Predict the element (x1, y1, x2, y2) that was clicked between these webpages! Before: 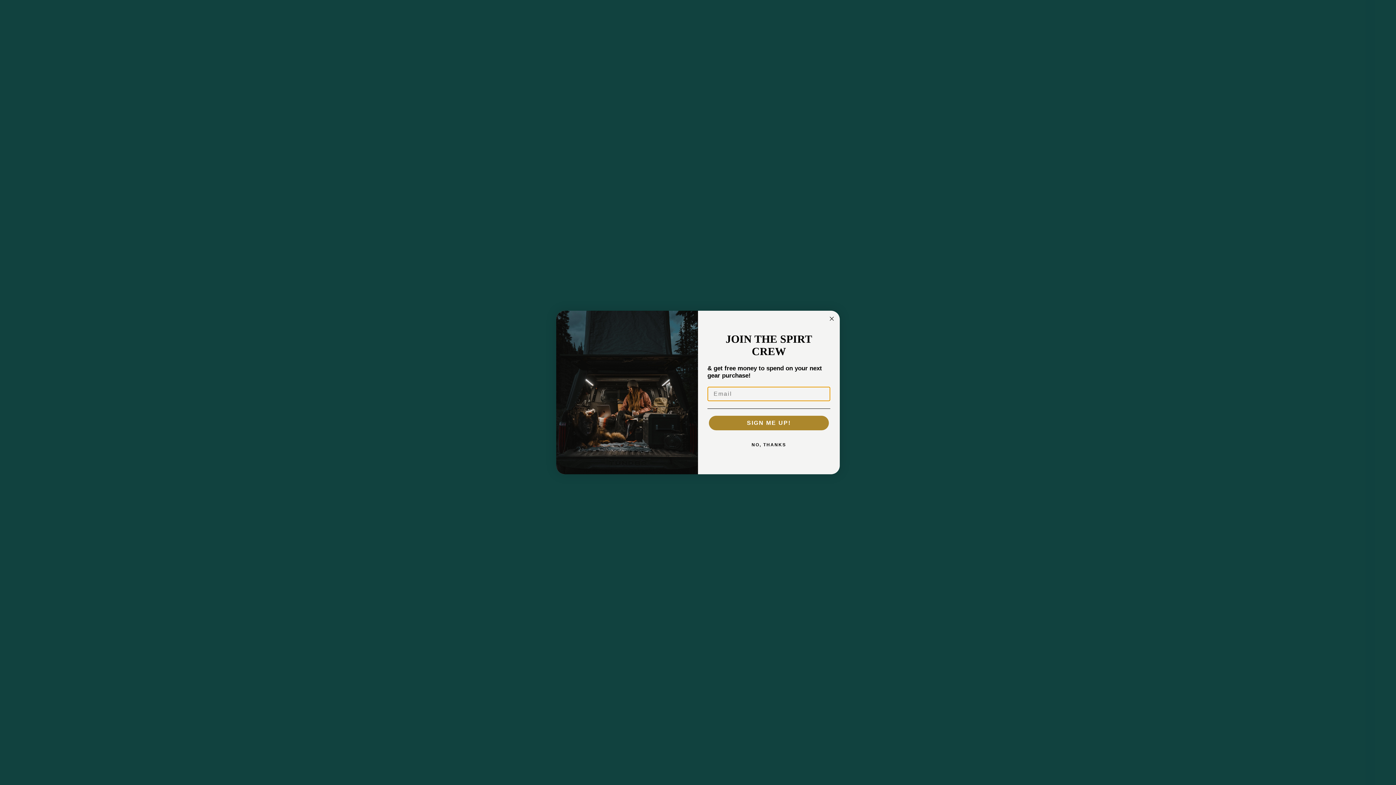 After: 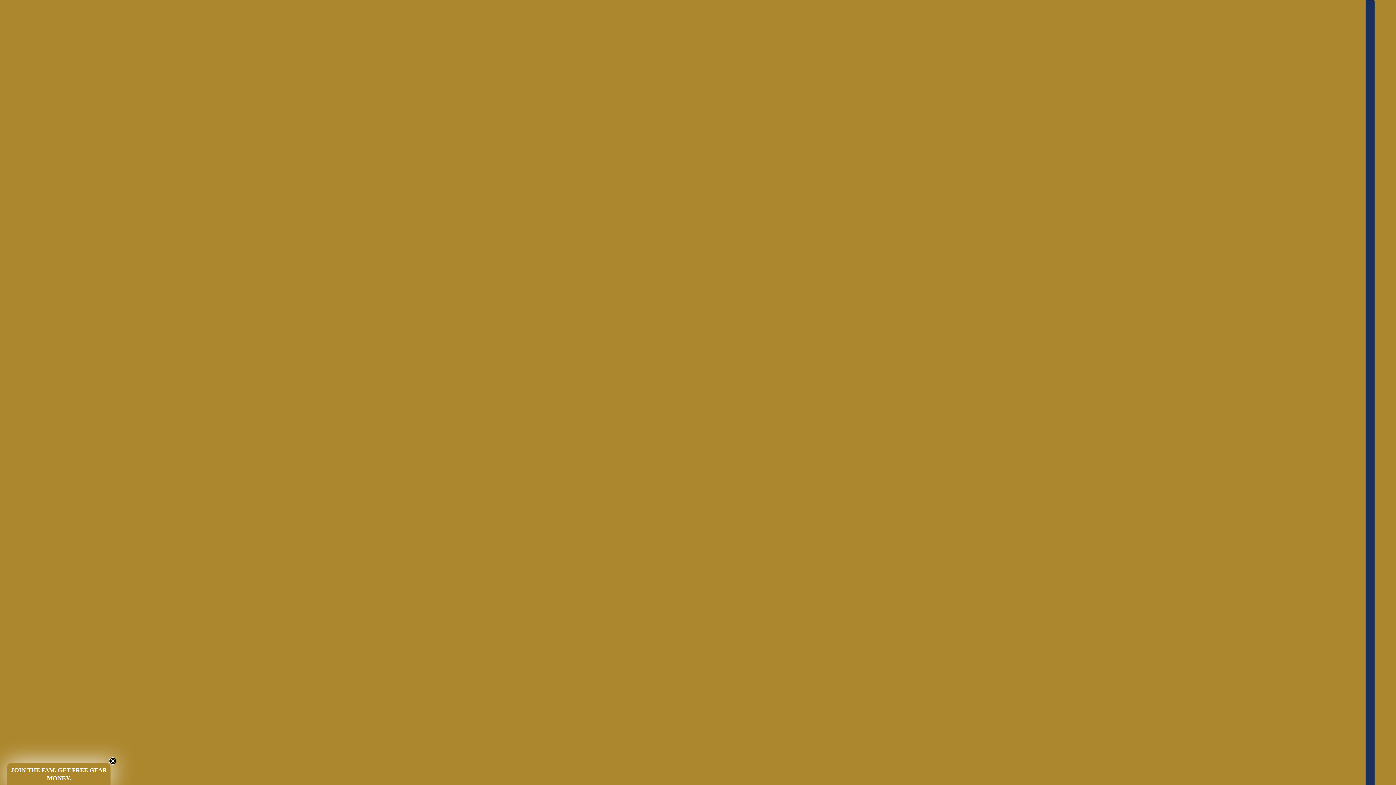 Action: bbox: (707, 440, 830, 455) label: NO, THANKS